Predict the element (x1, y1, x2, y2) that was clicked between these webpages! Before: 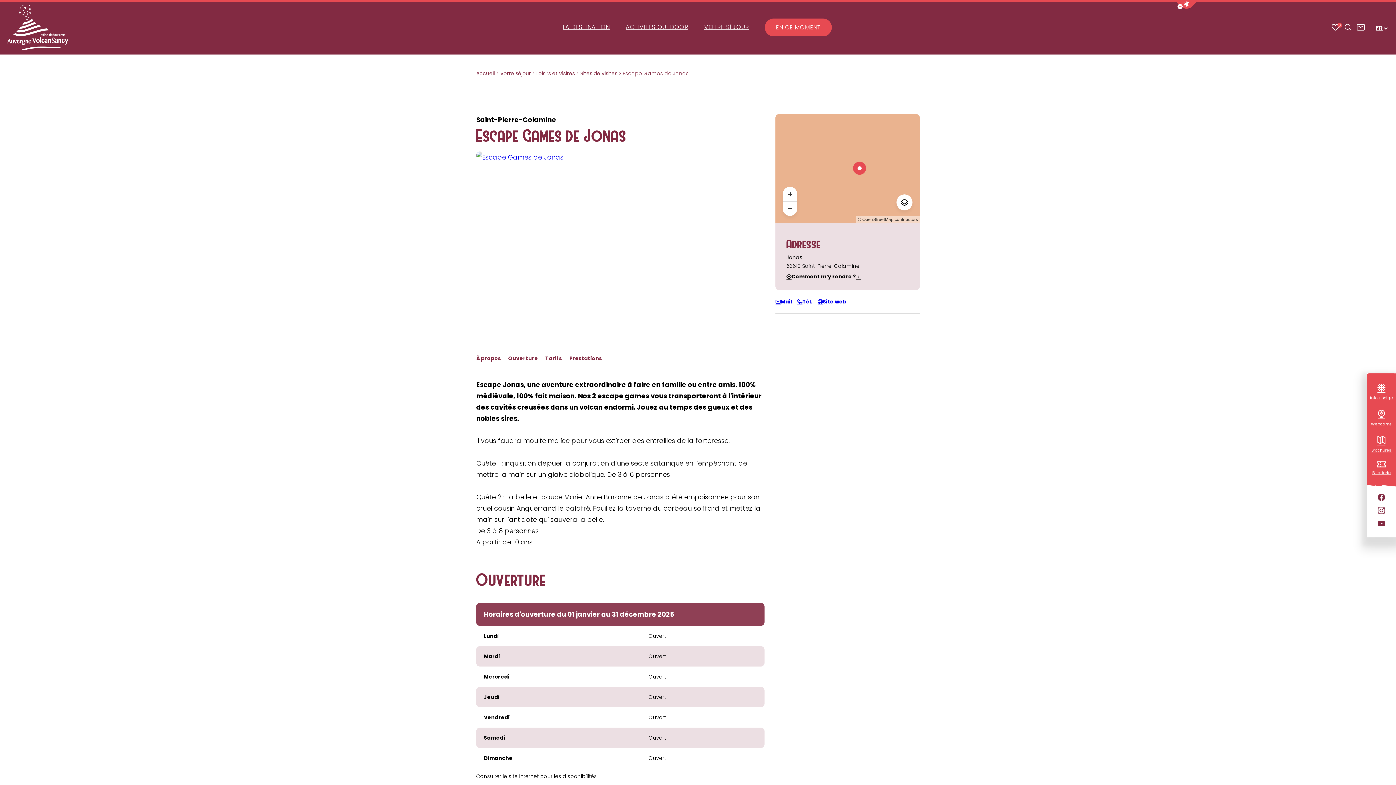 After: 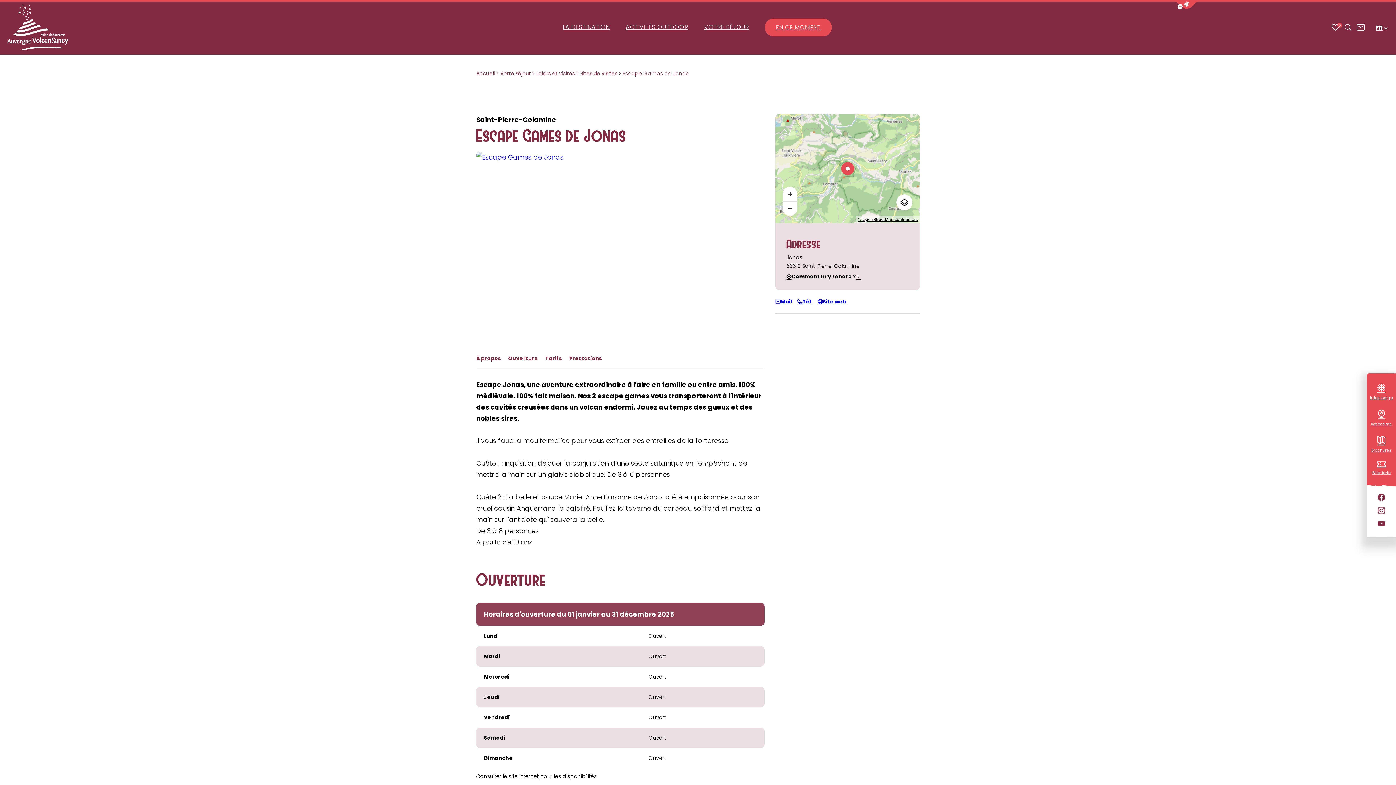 Action: label: © OpenStreetMap contributors bbox: (858, 217, 918, 222)